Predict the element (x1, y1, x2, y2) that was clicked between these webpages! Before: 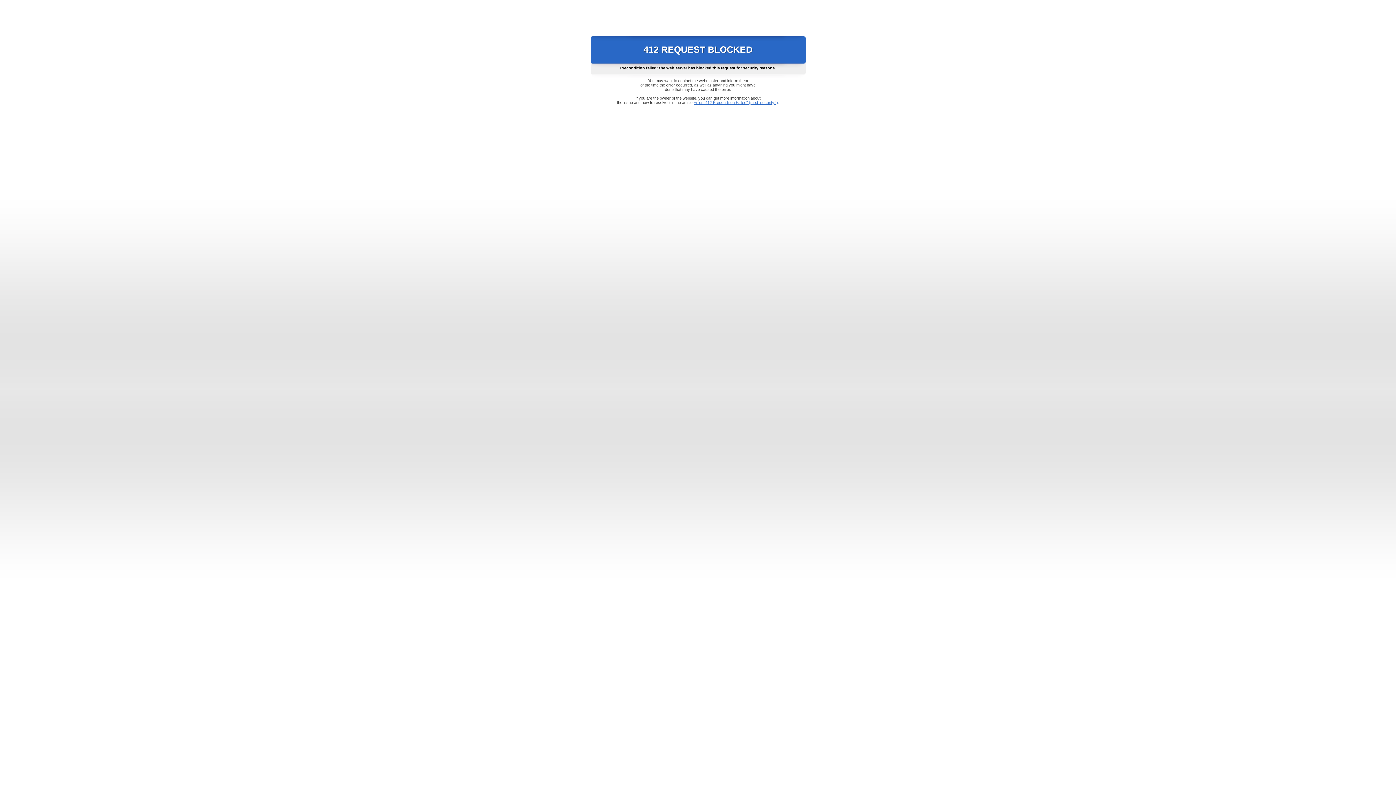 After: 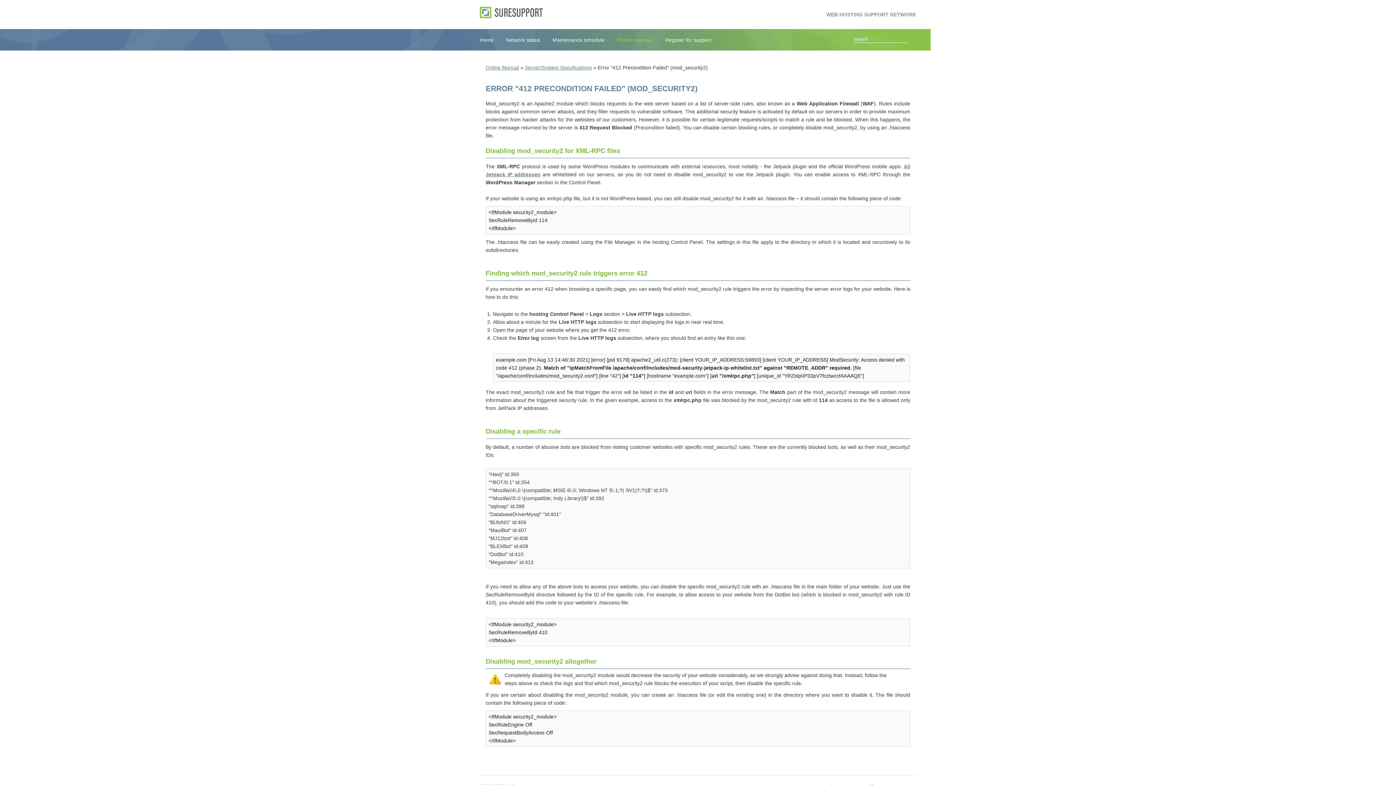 Action: bbox: (693, 100, 778, 104) label: Error "412 Precondition Failed" (mod_security2)